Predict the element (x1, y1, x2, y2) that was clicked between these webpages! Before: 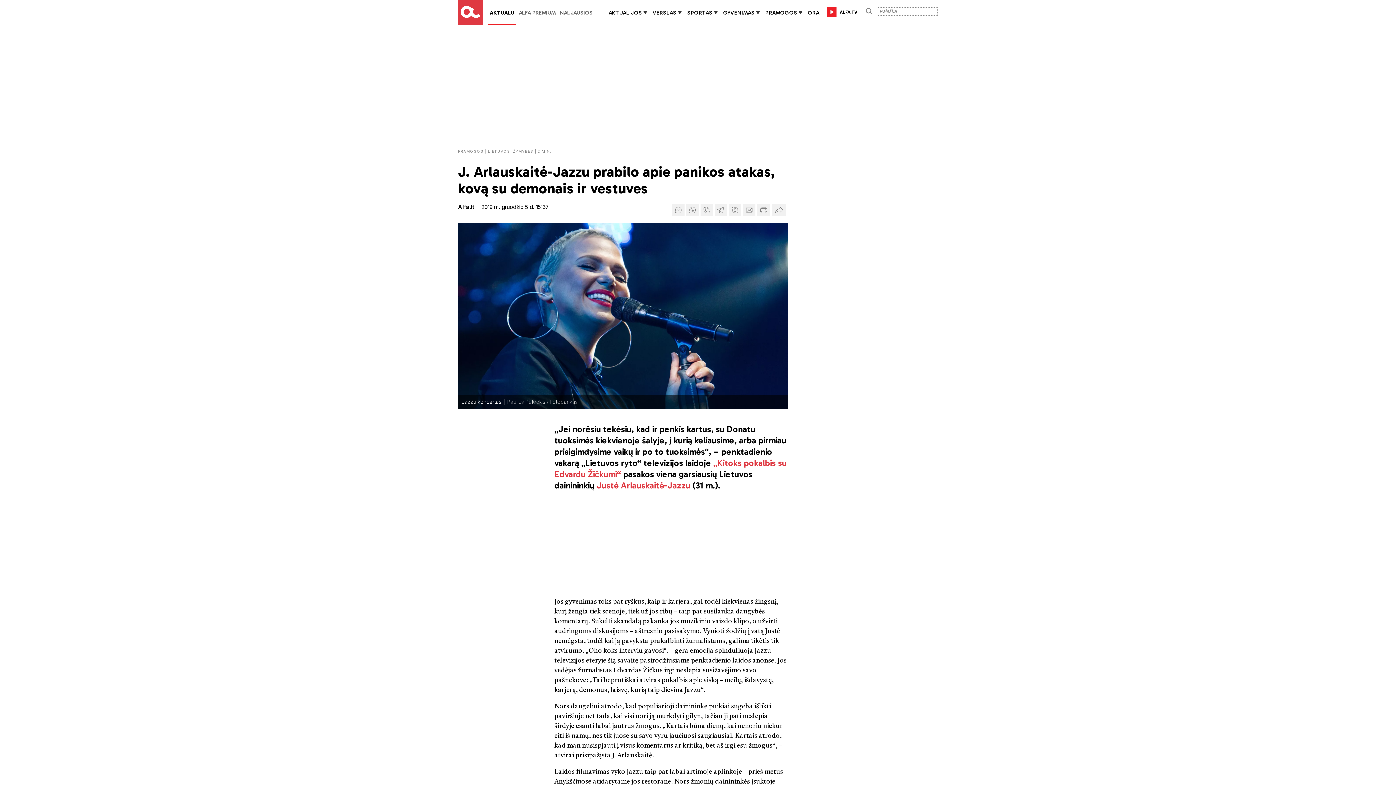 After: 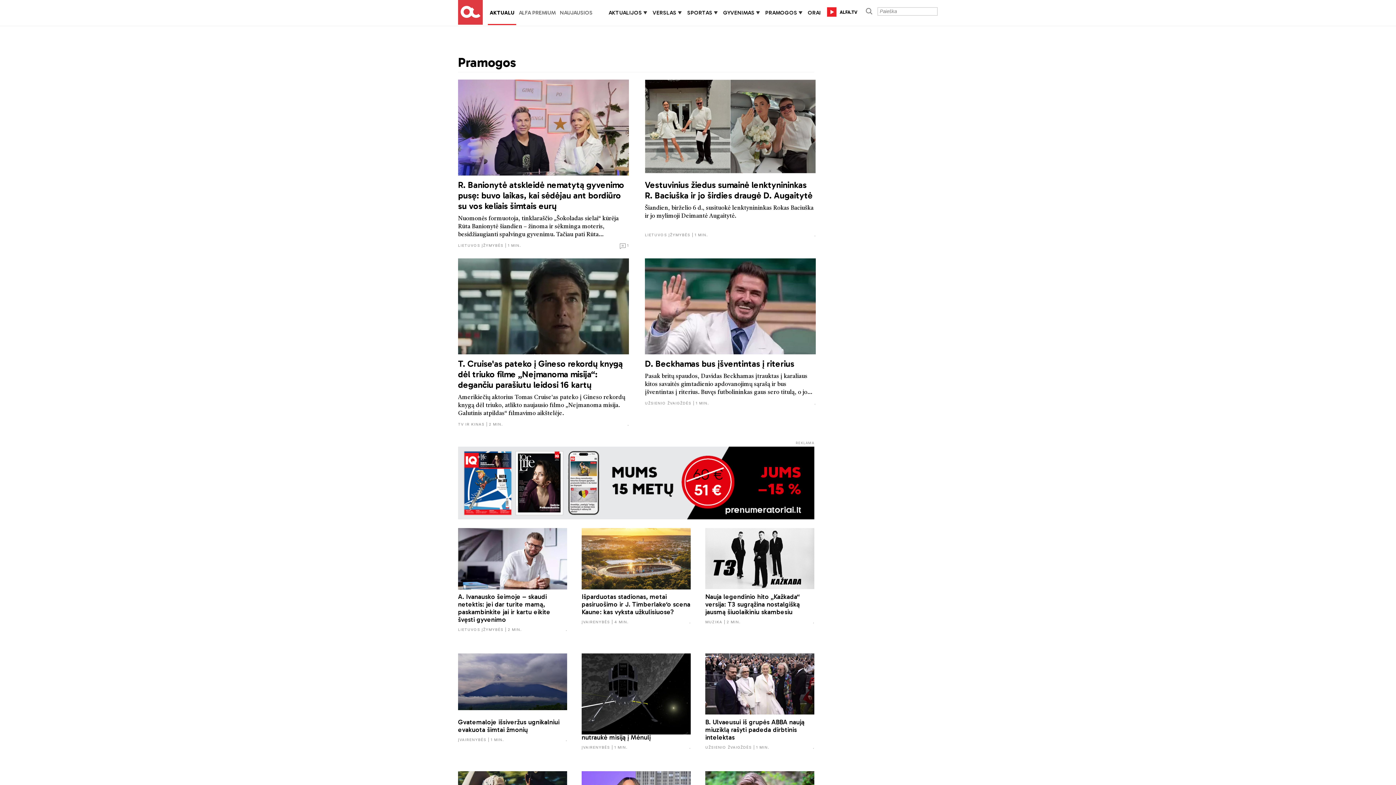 Action: label: PRAMOGOS bbox: (765, 9, 797, 16)